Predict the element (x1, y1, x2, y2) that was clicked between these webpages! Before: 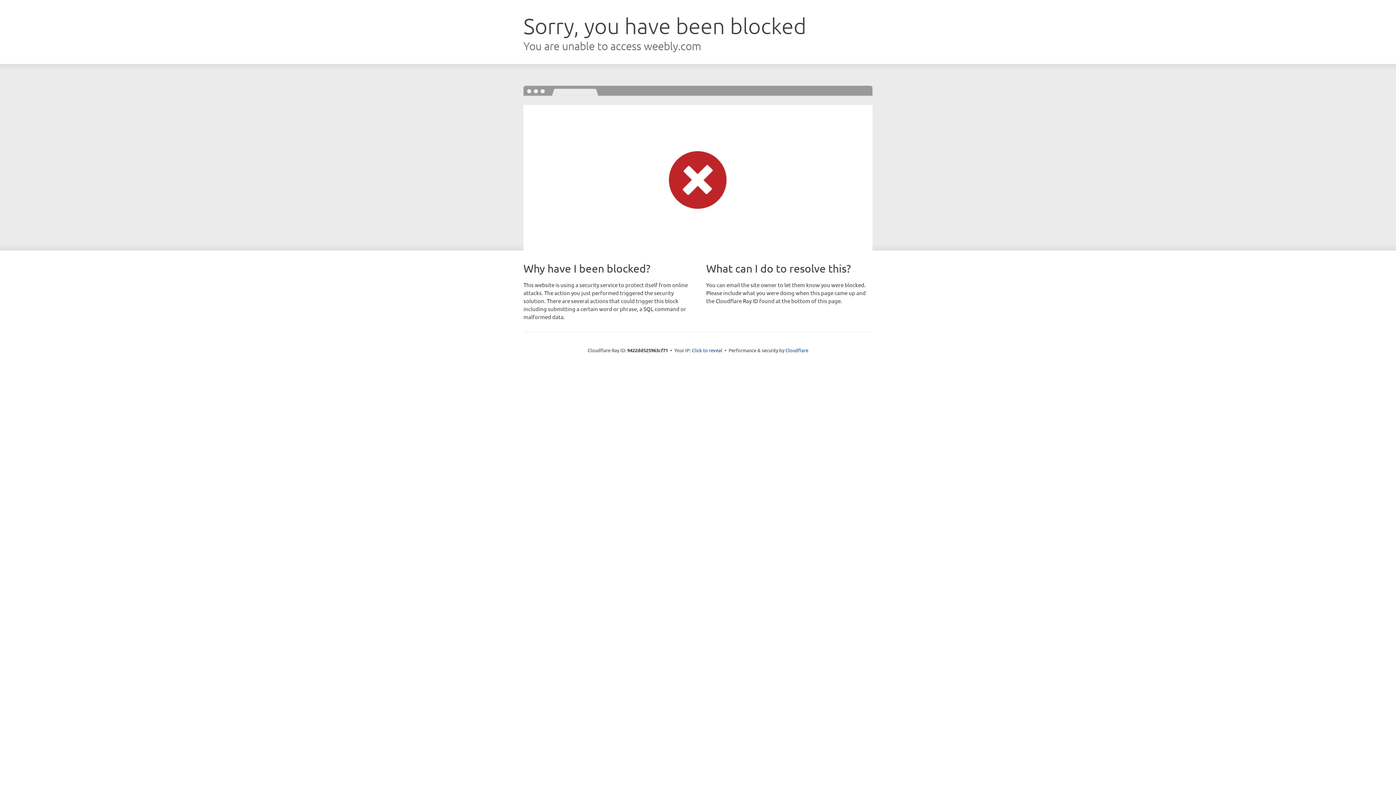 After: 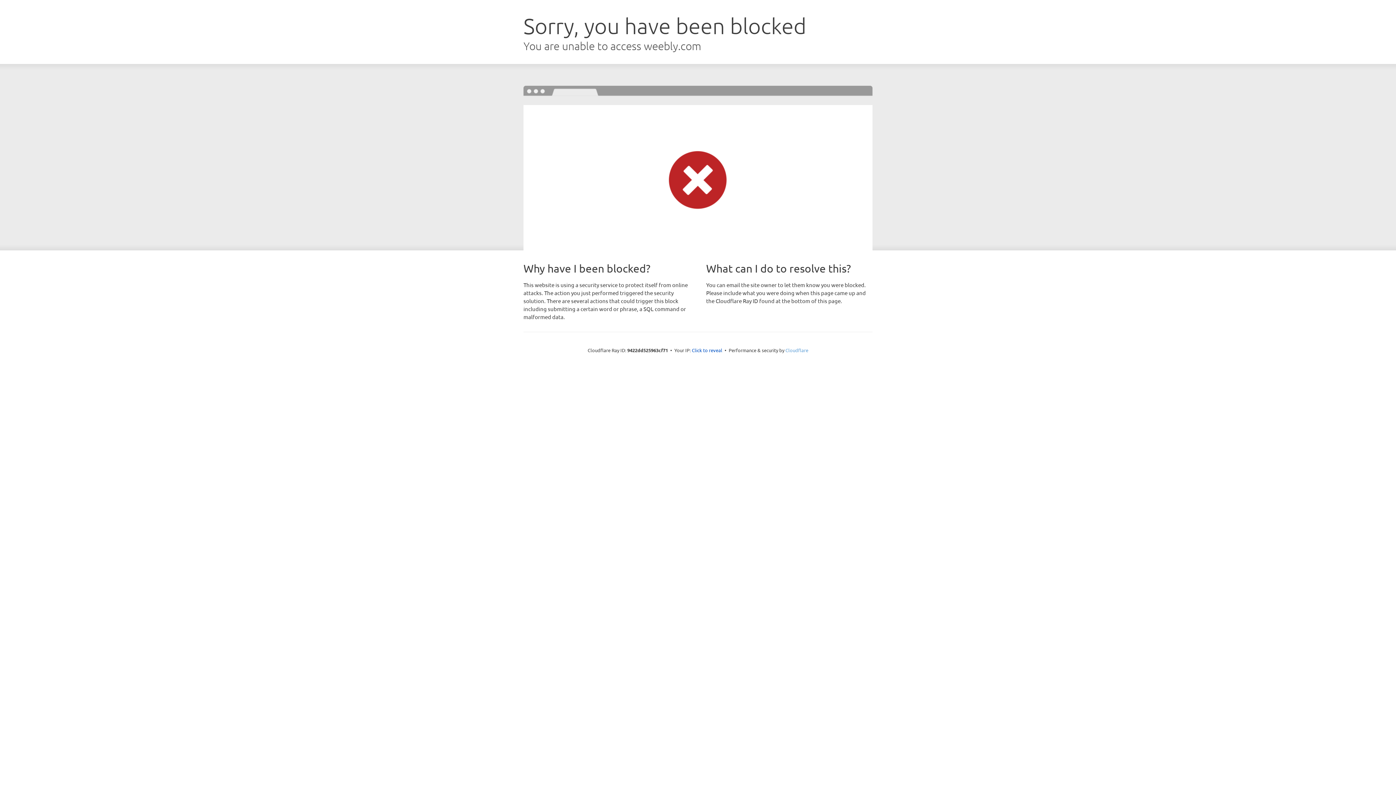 Action: bbox: (785, 347, 808, 353) label: Cloudflare